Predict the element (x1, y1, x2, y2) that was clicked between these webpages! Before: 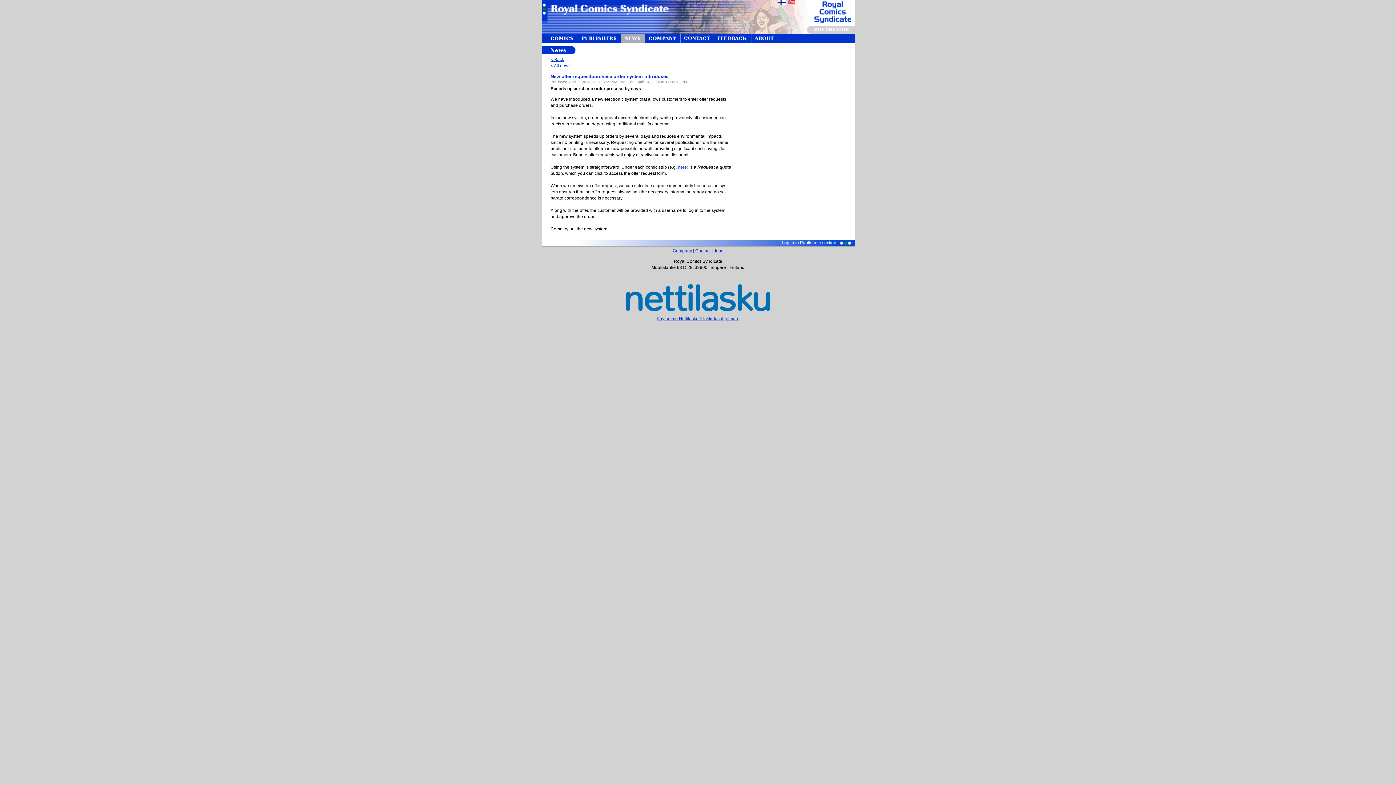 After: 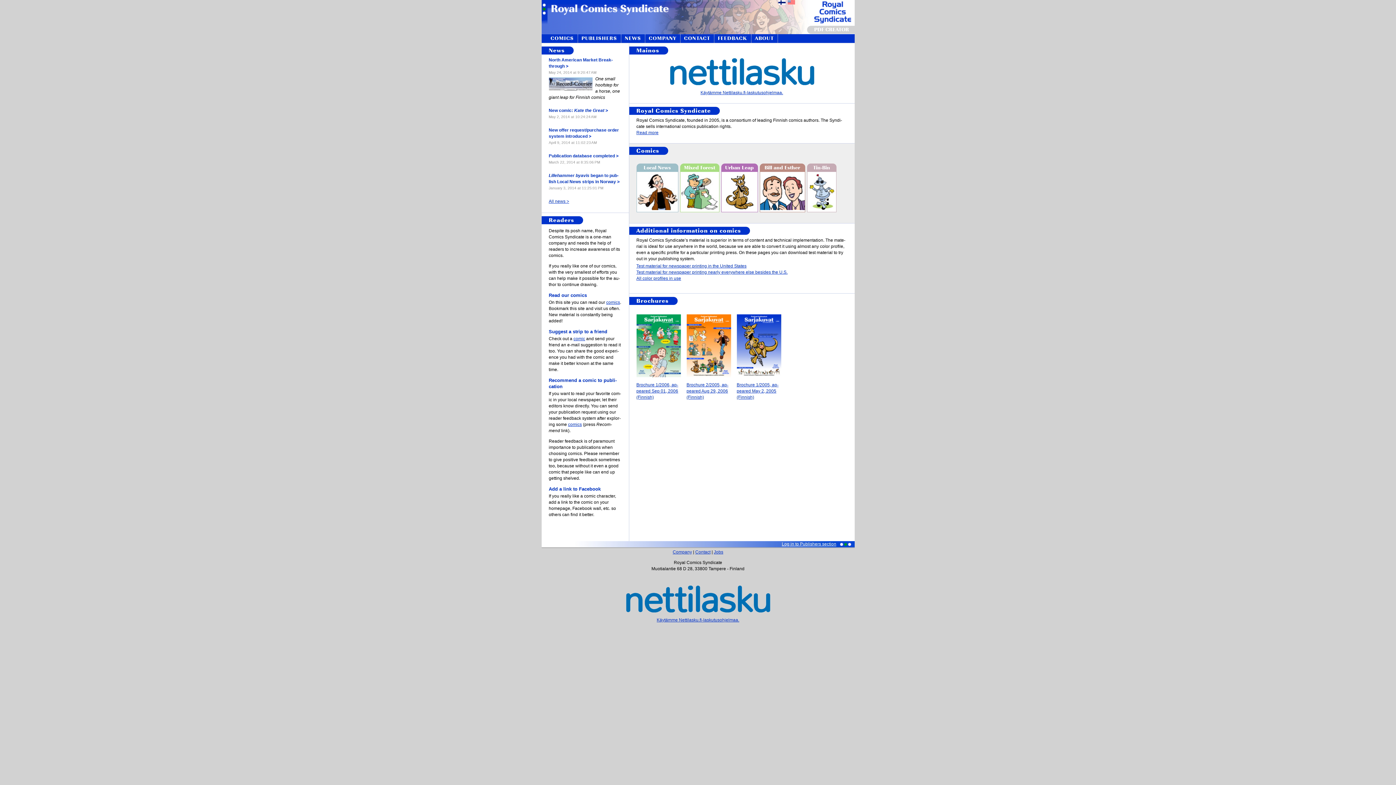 Action: label: here bbox: (678, 164, 687, 169)